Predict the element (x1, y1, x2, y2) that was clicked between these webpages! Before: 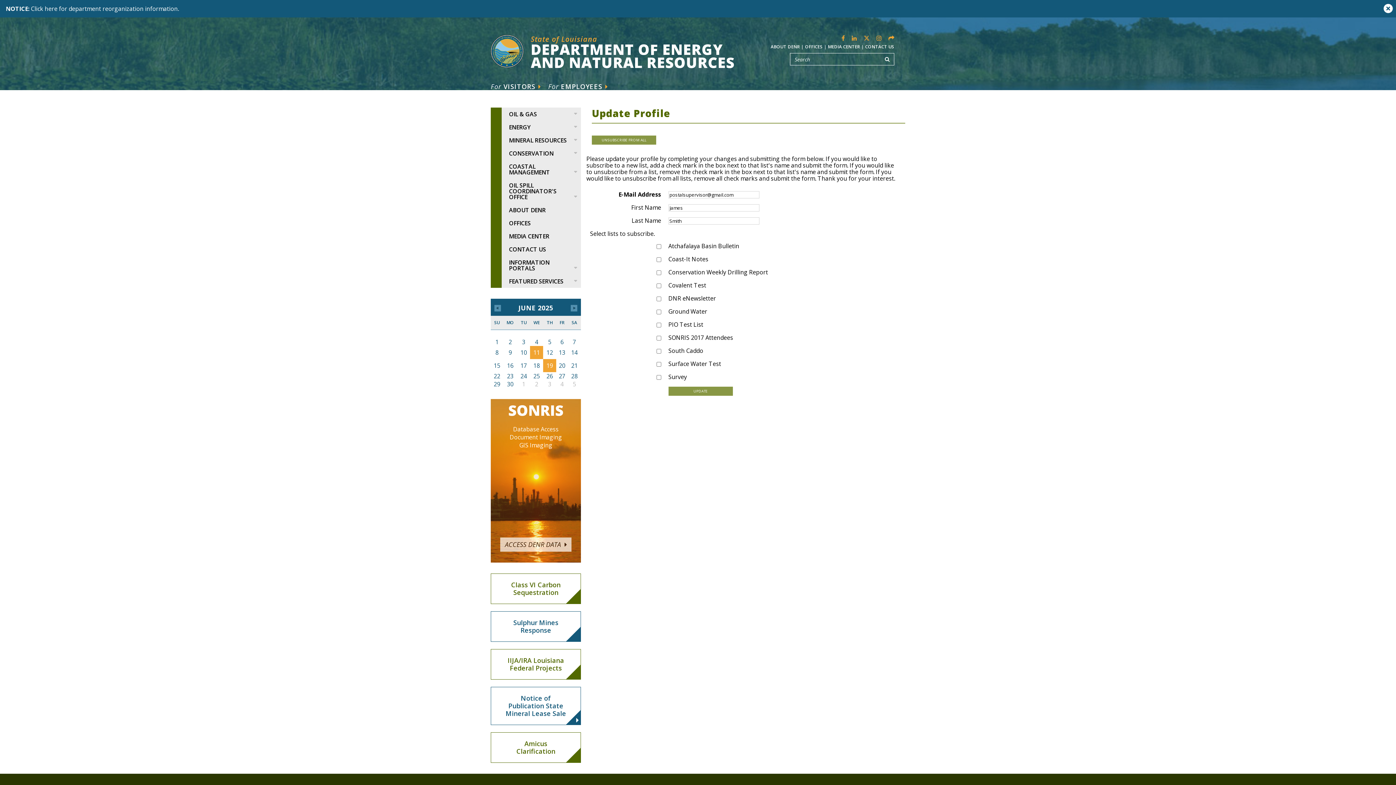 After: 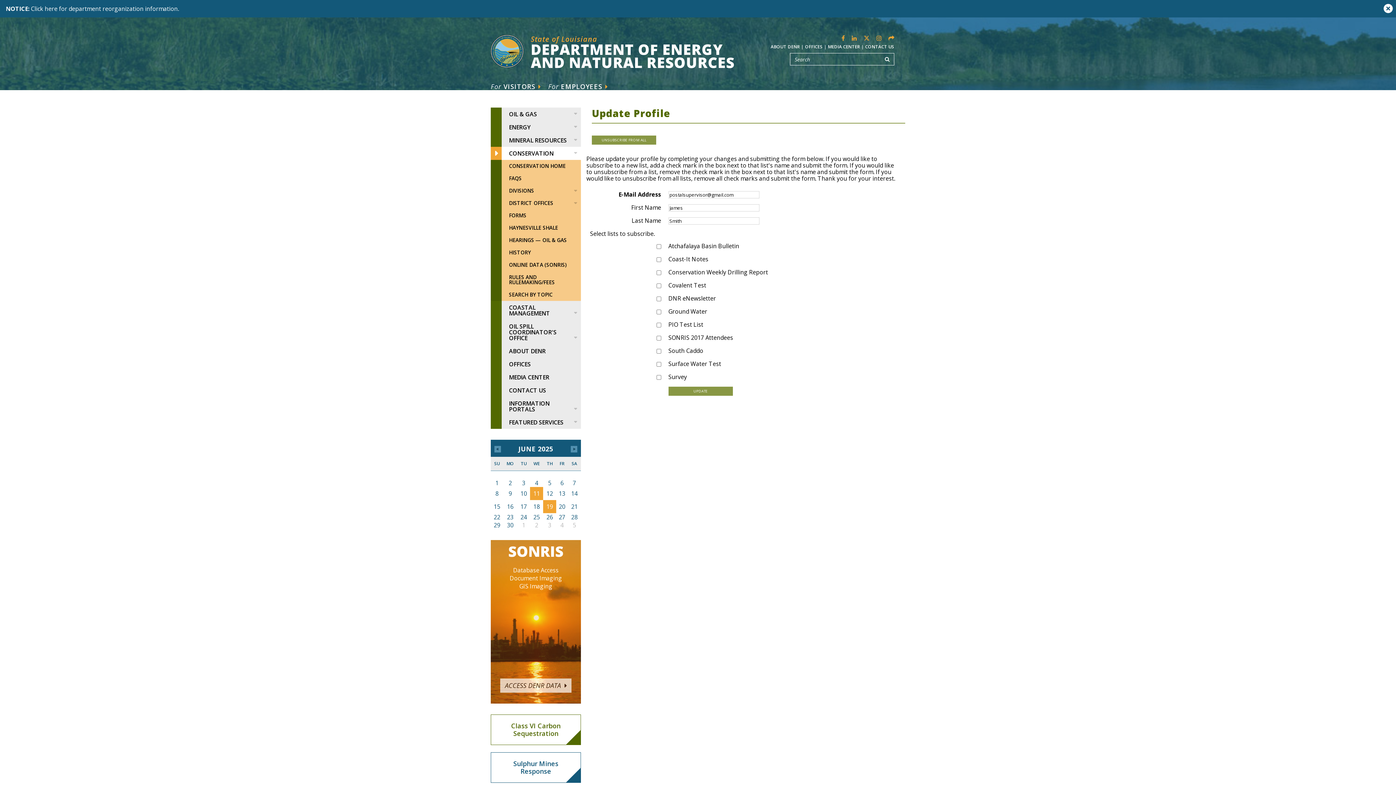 Action: label: CONSERVATION bbox: (490, 146, 581, 160)